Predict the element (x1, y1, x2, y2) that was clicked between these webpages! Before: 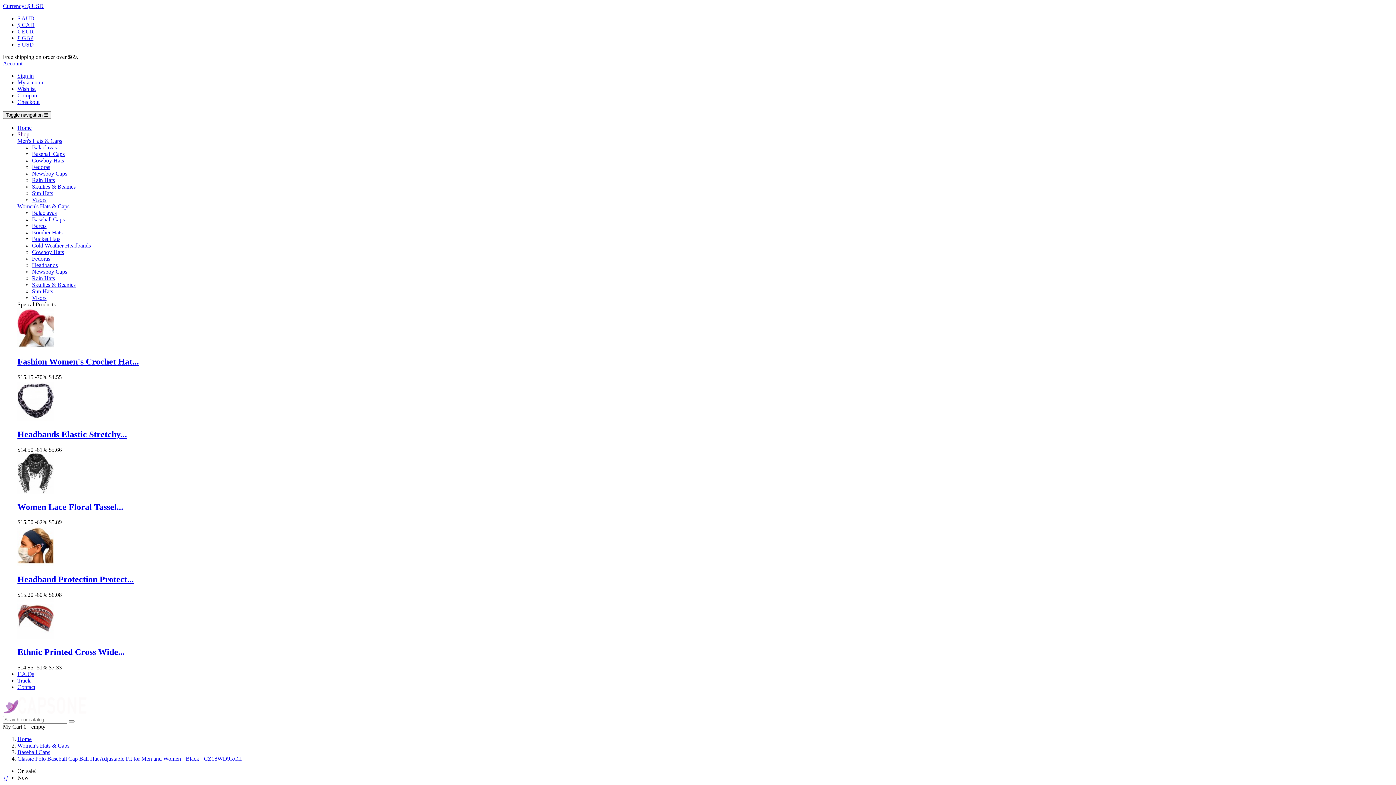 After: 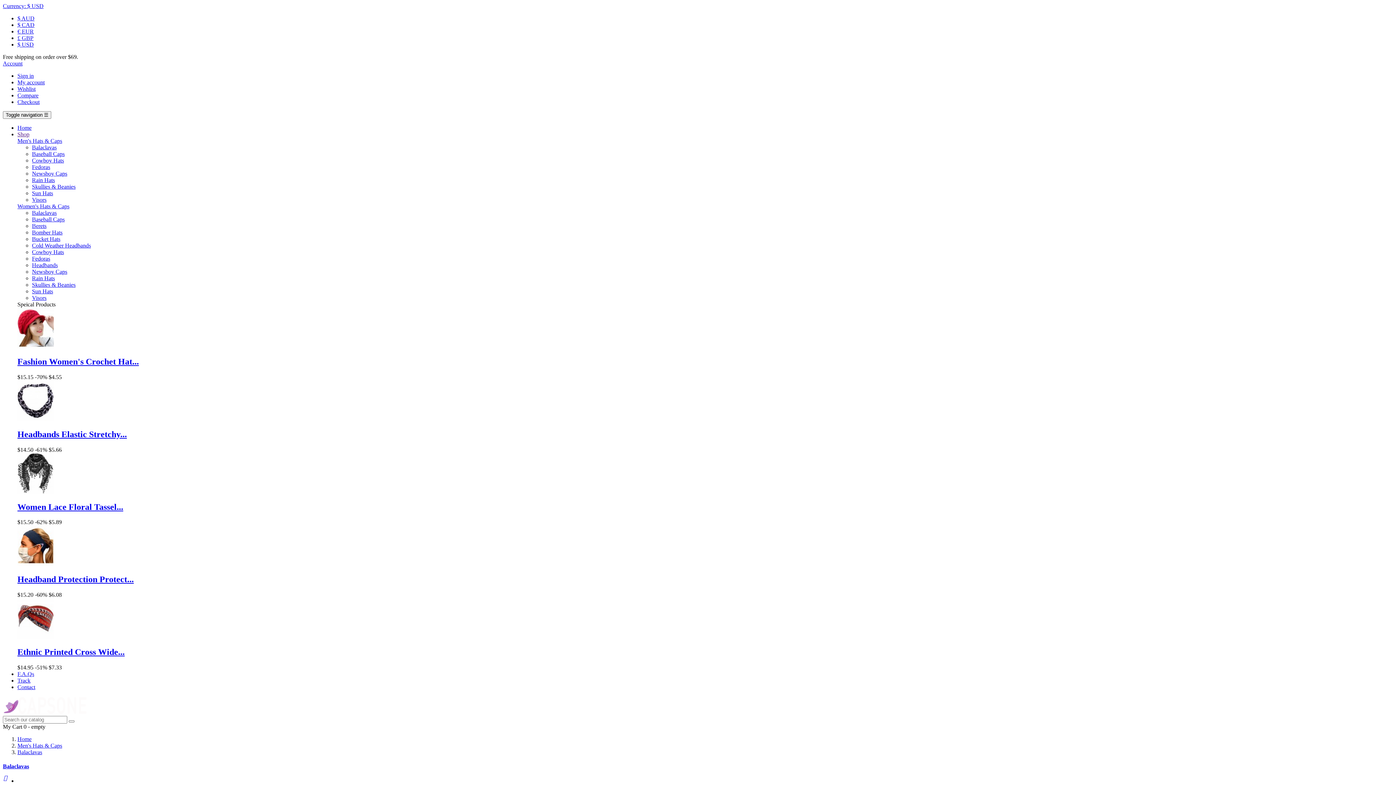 Action: bbox: (32, 144, 56, 150) label: Balaclavas